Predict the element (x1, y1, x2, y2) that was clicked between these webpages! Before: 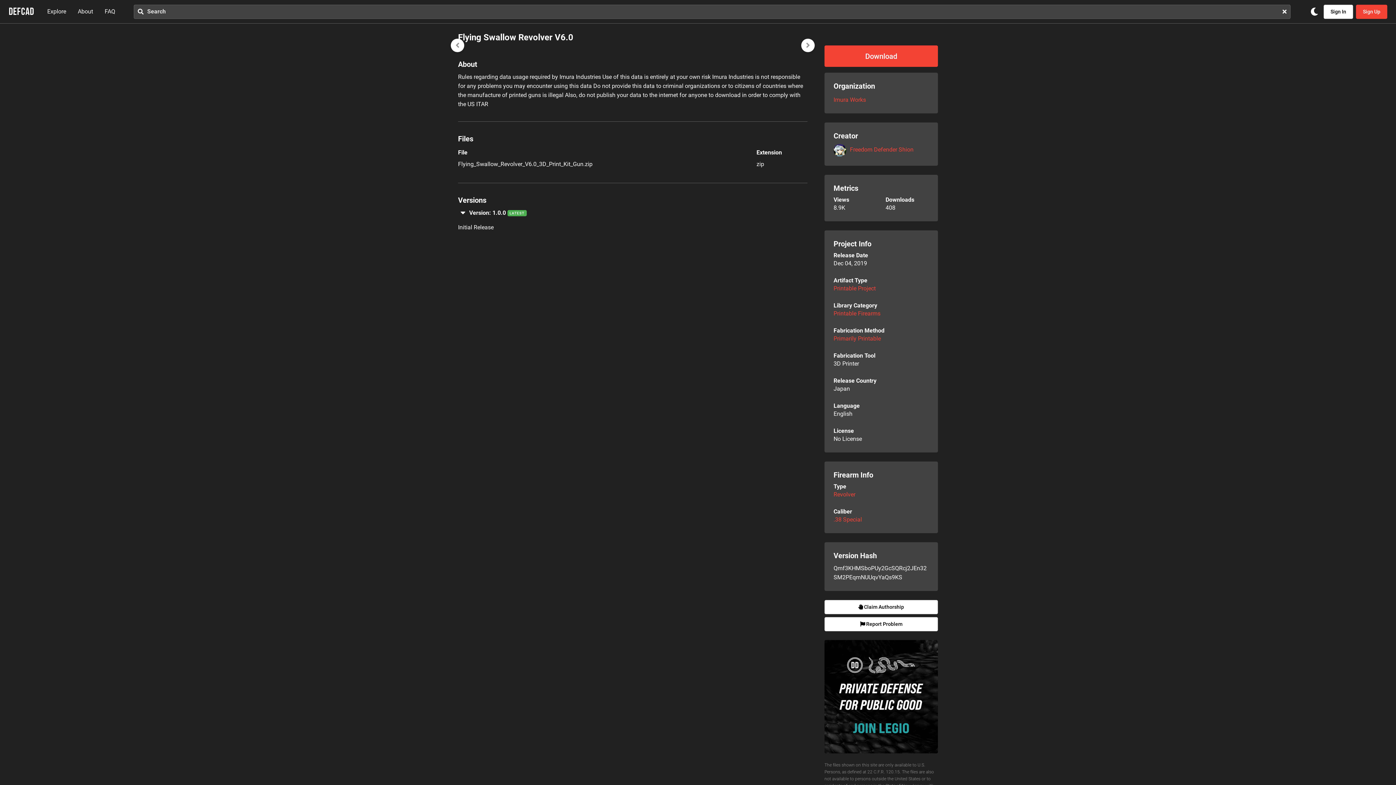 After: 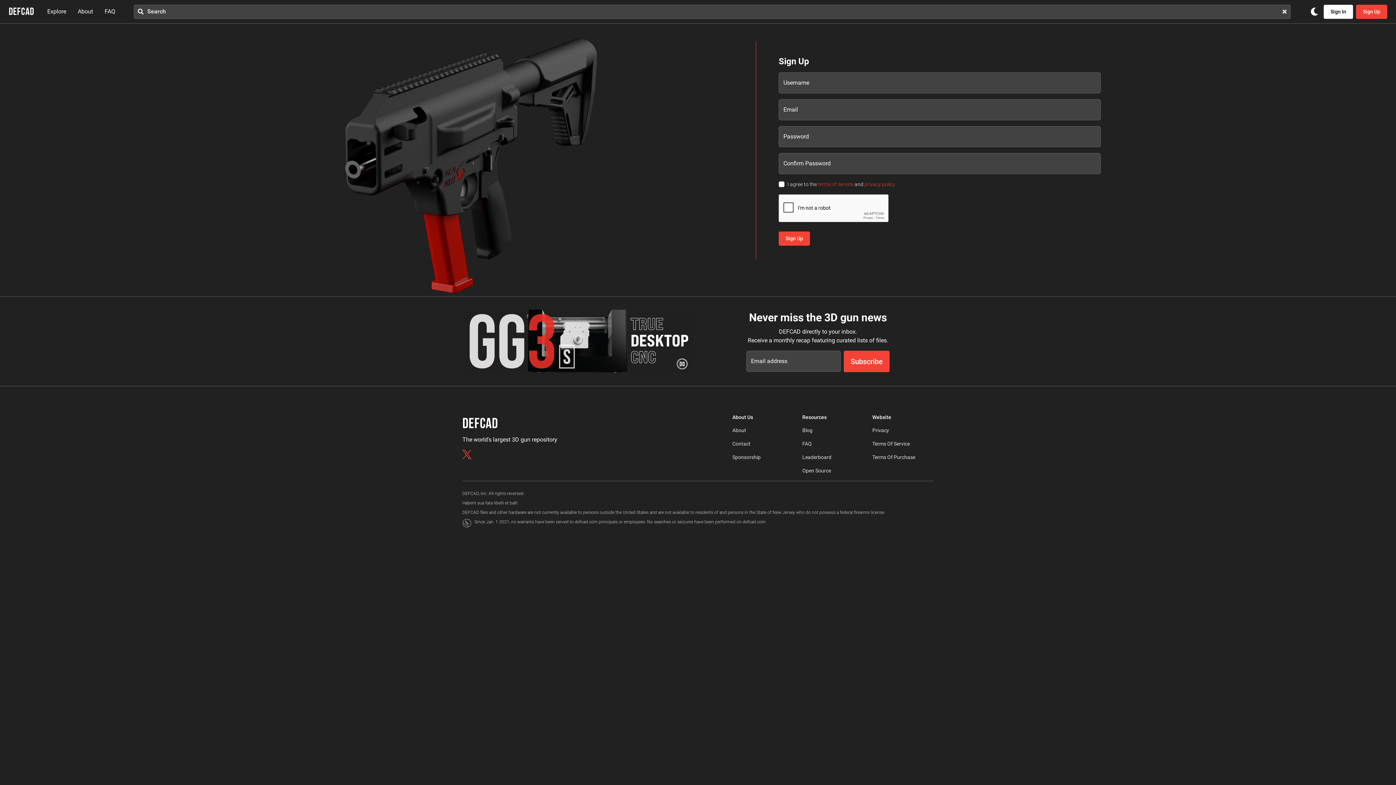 Action: bbox: (1356, 4, 1387, 18) label: Sign Up